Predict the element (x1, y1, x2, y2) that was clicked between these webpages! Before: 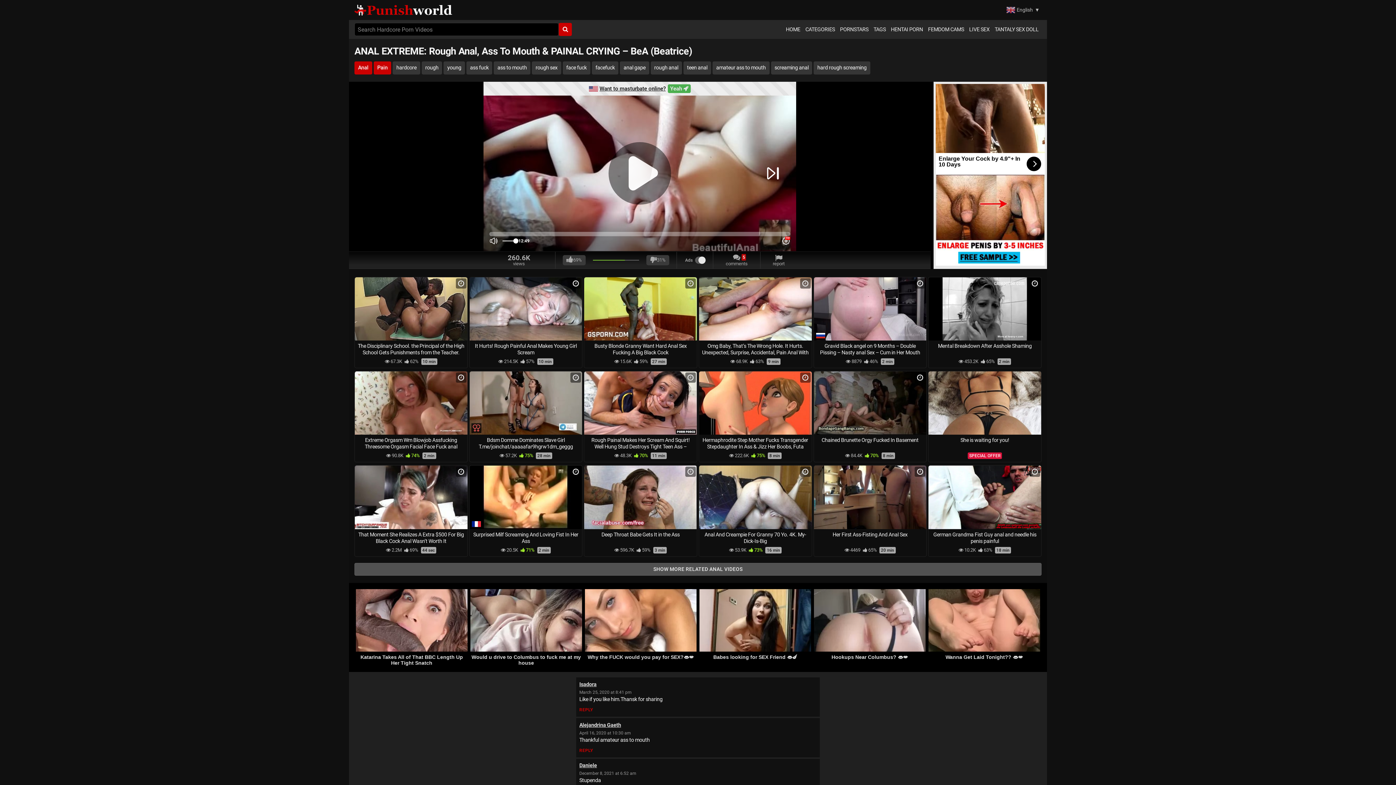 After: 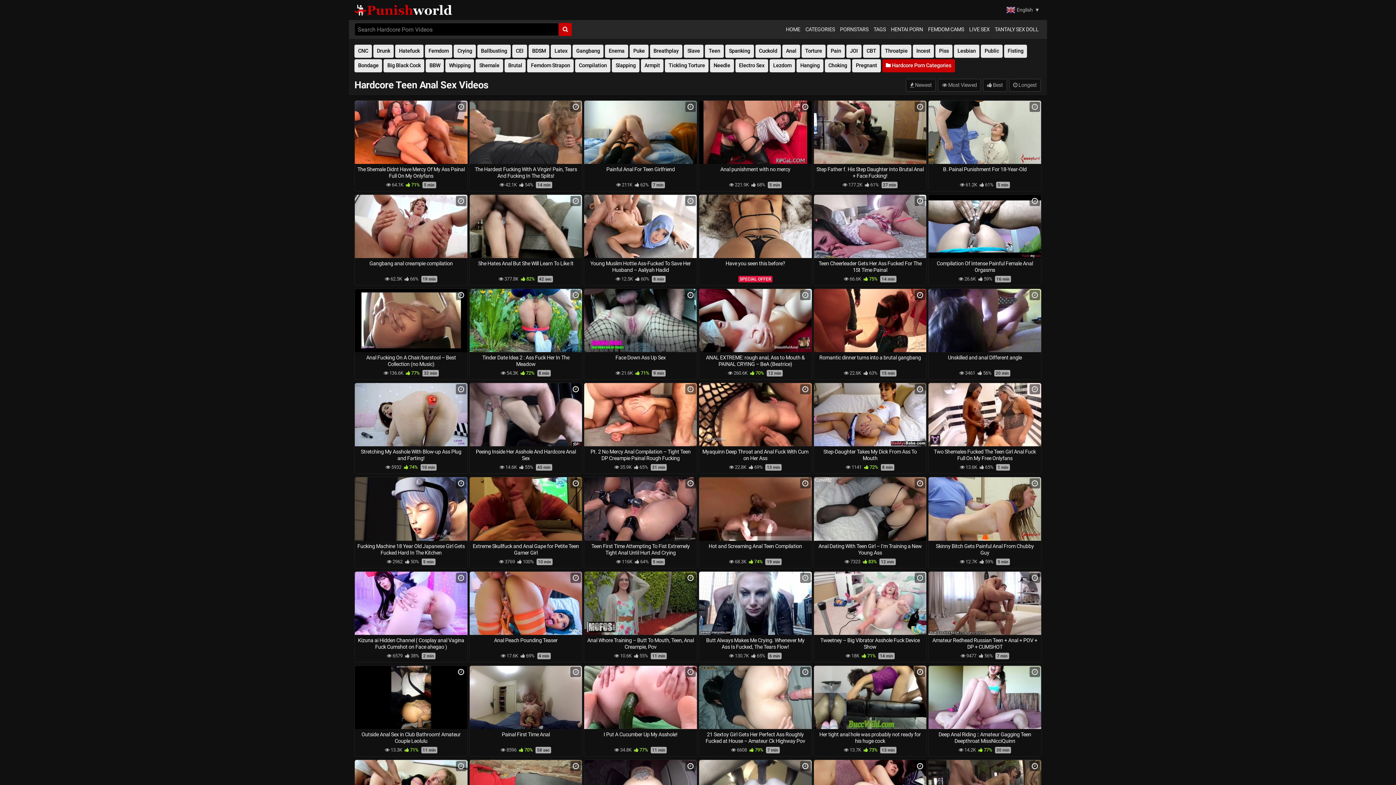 Action: label: teen anal bbox: (683, 61, 711, 74)